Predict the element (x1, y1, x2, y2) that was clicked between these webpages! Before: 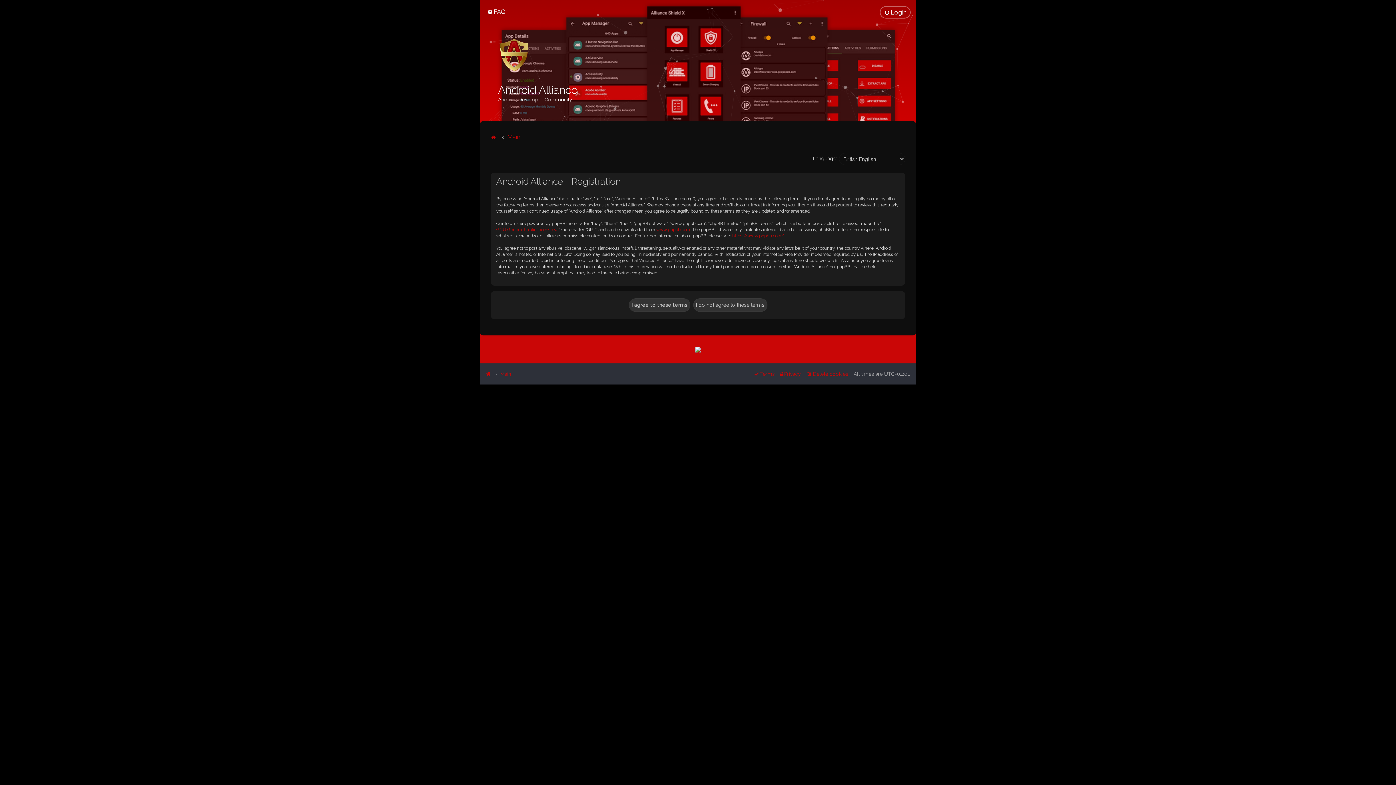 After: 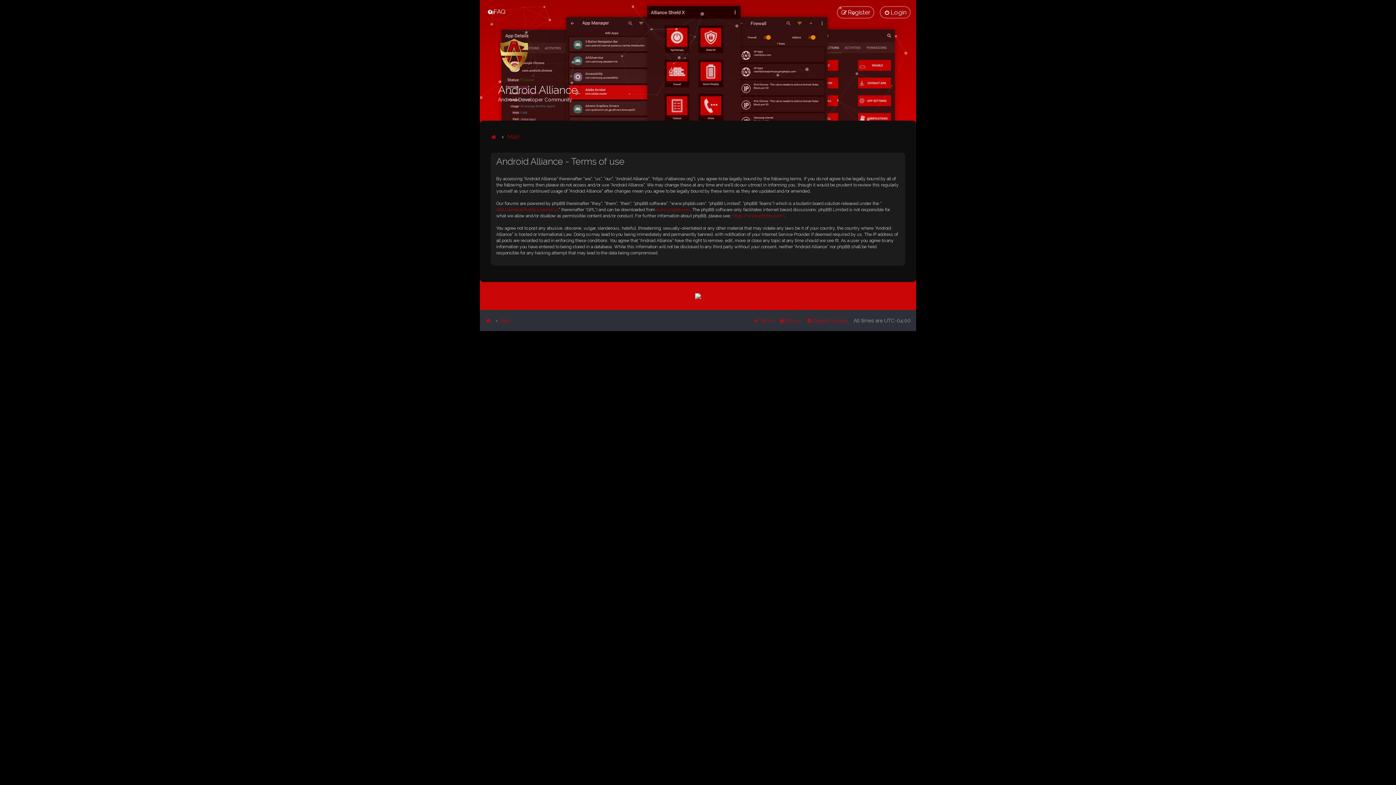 Action: bbox: (753, 369, 774, 379) label: Terms